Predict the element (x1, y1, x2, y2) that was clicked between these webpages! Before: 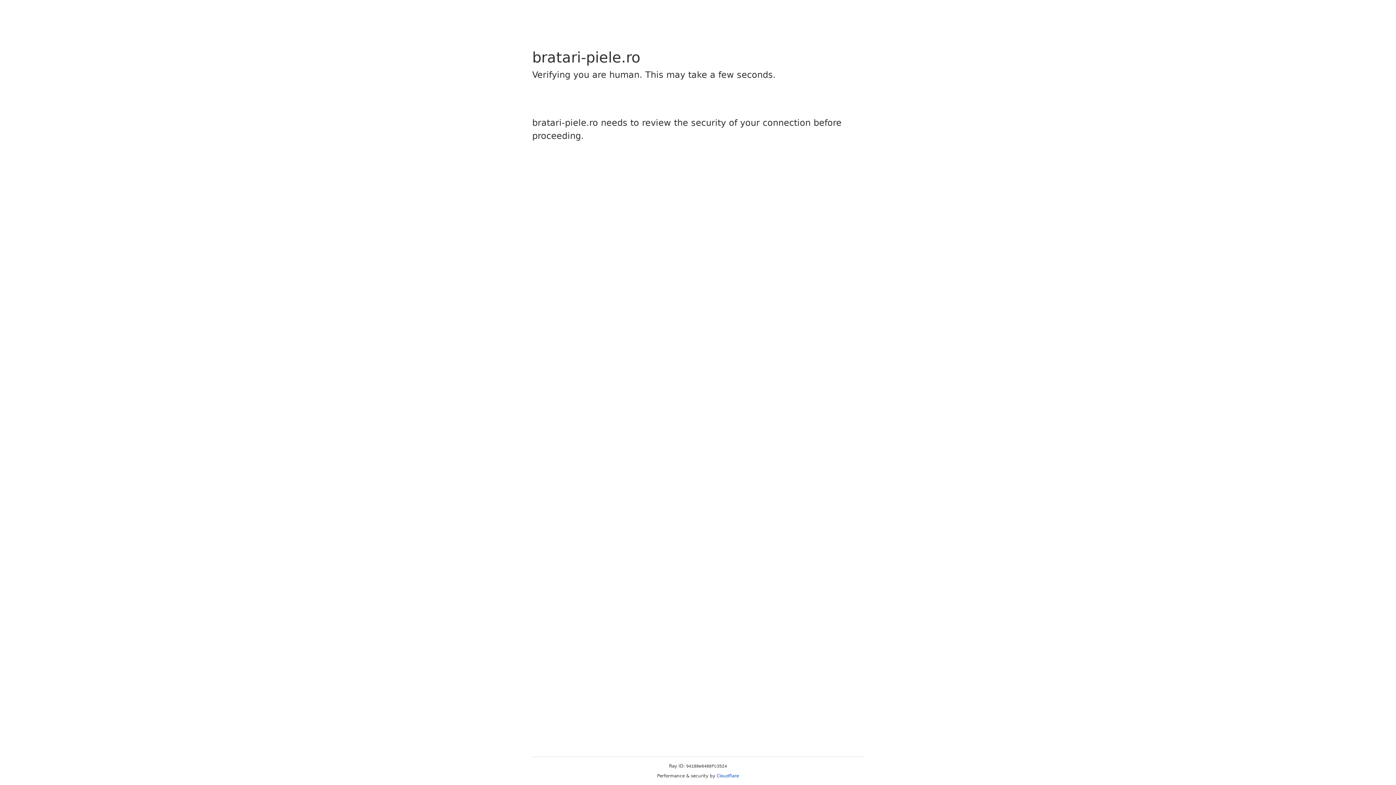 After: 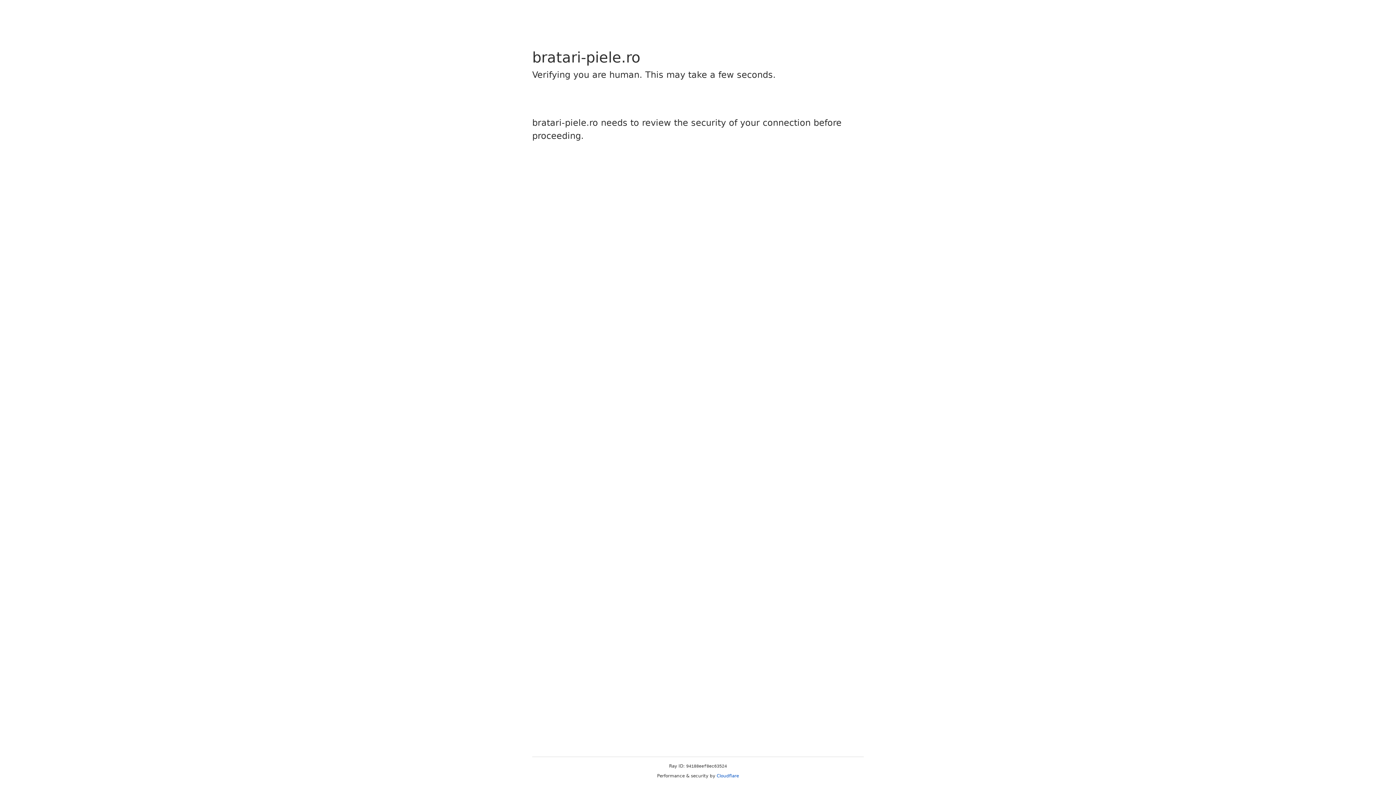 Action: label: Cloudflare bbox: (716, 773, 739, 778)